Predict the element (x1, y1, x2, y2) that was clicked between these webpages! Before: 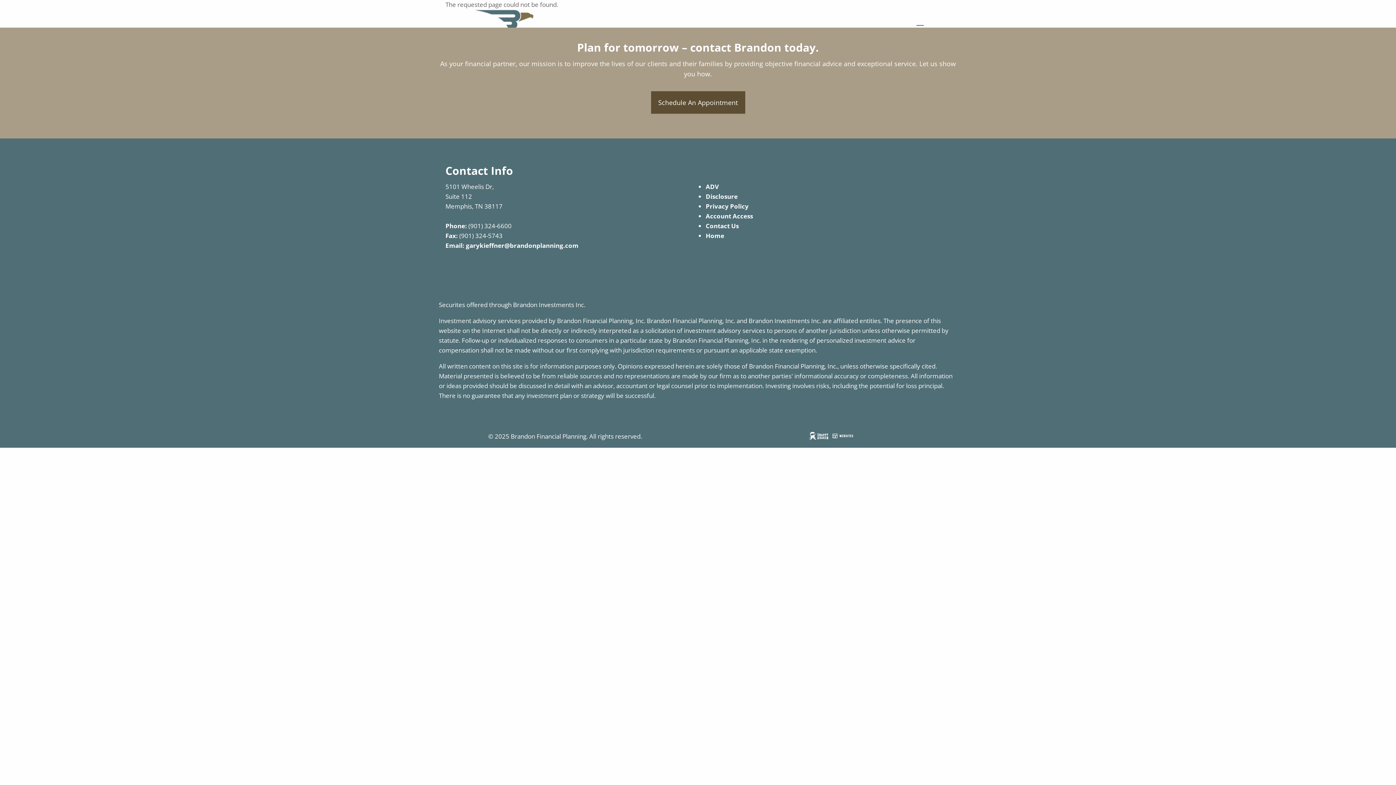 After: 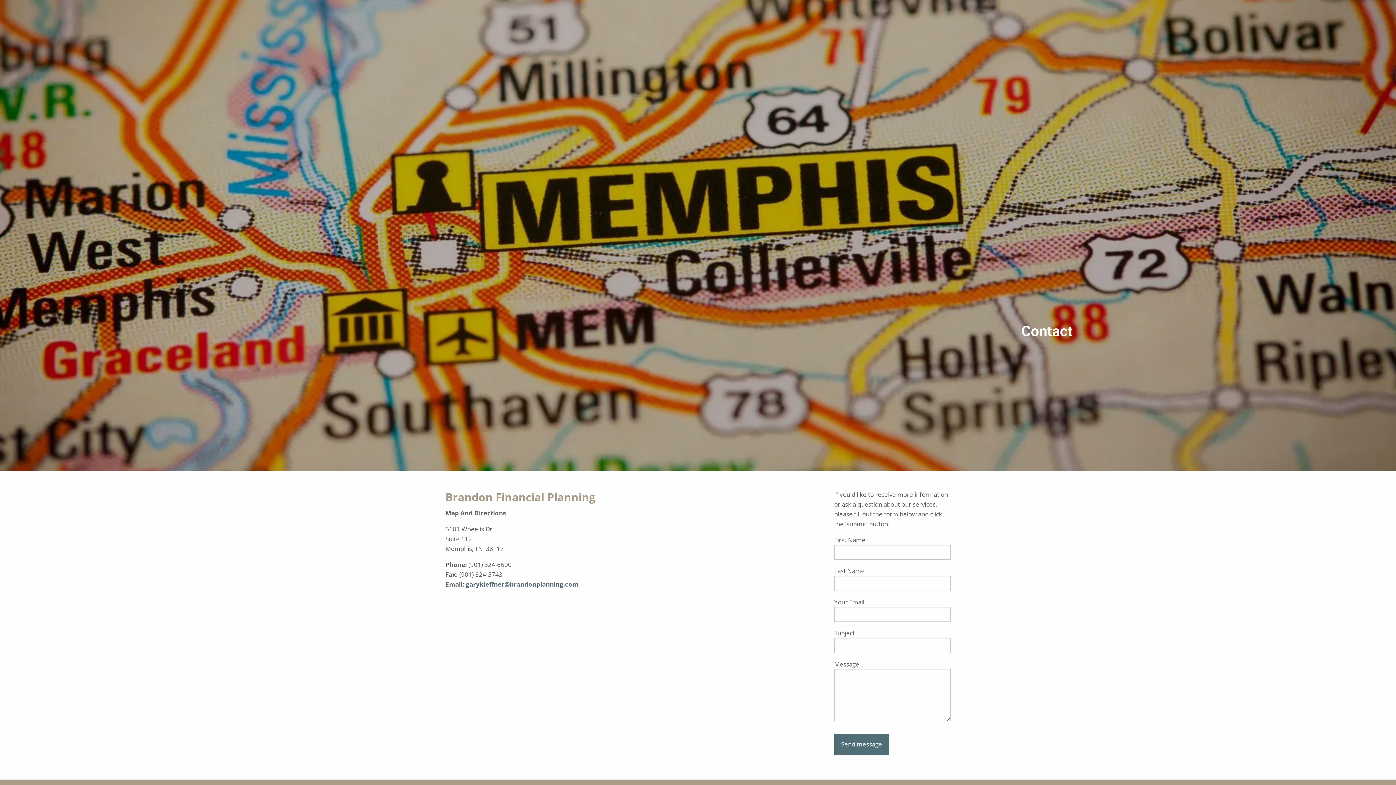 Action: bbox: (705, 221, 739, 230) label: Contact Us